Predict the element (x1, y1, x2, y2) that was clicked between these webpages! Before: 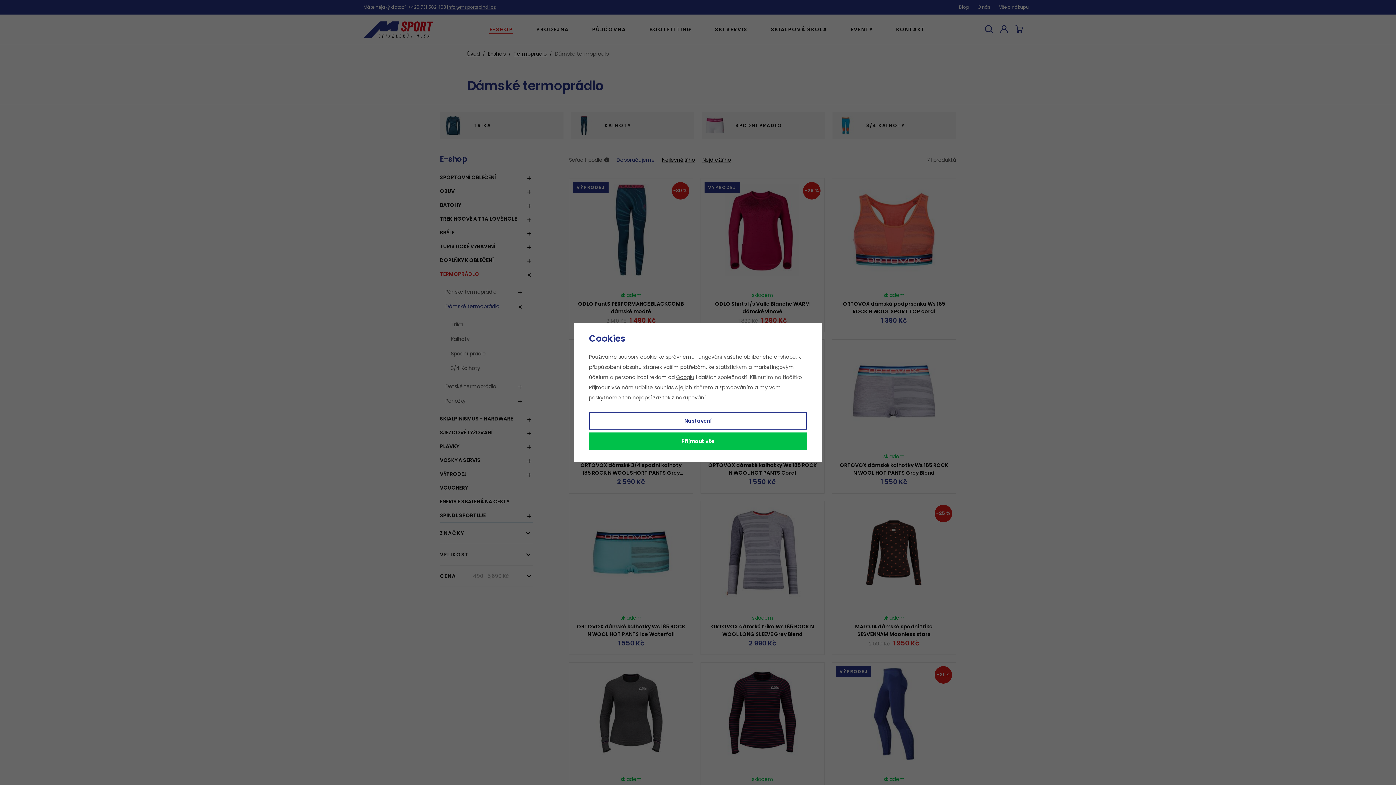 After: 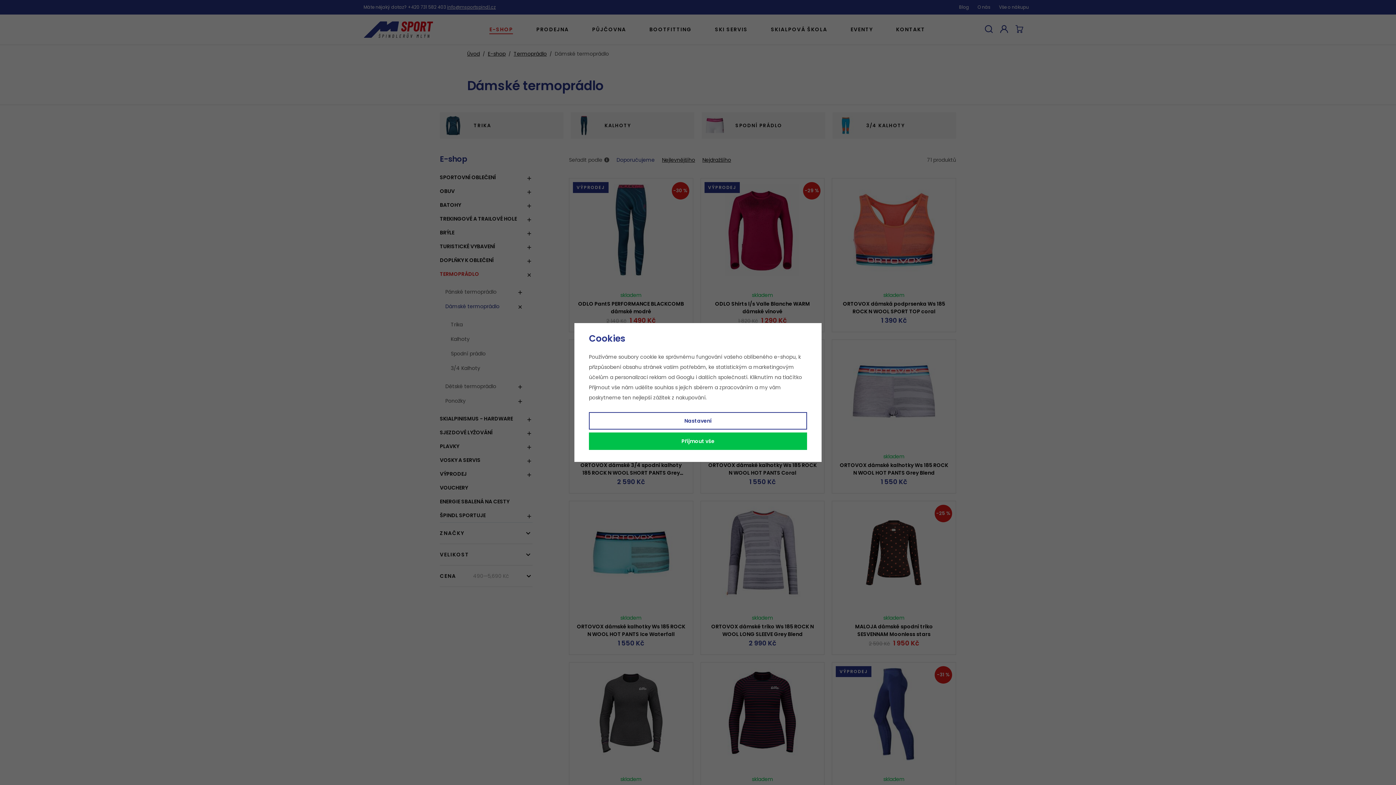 Action: bbox: (676, 373, 694, 381) label: Googlu